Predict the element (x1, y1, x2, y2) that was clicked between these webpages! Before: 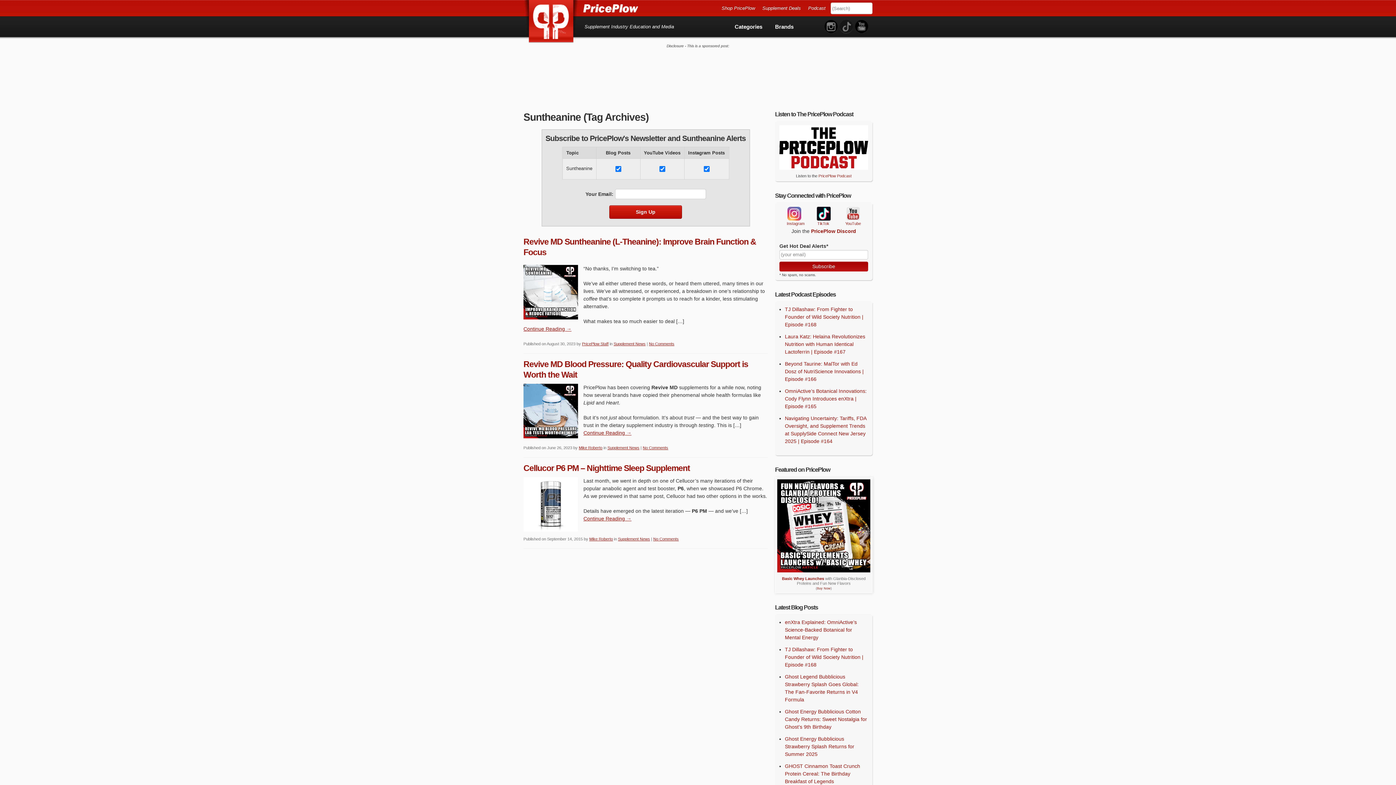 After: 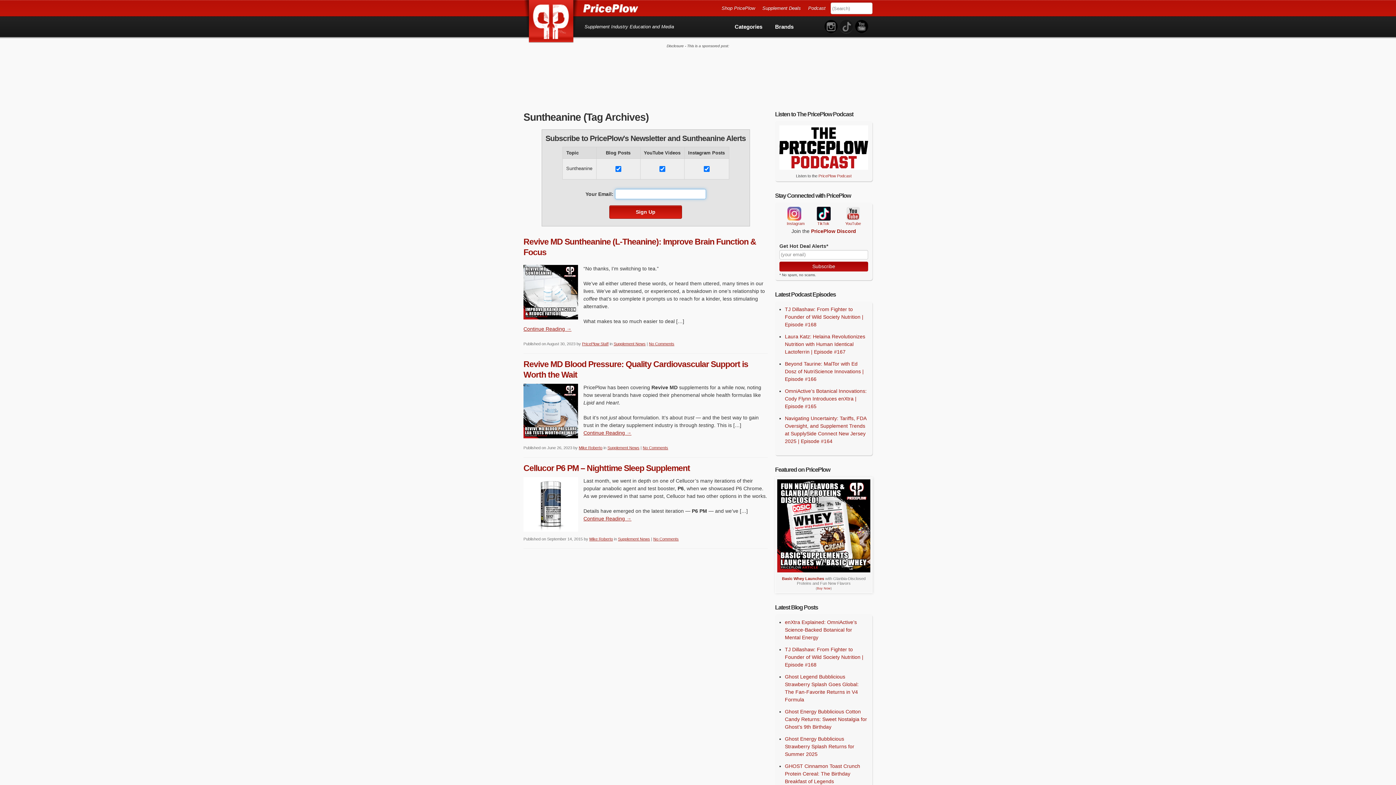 Action: bbox: (609, 205, 682, 218) label: Sign Up